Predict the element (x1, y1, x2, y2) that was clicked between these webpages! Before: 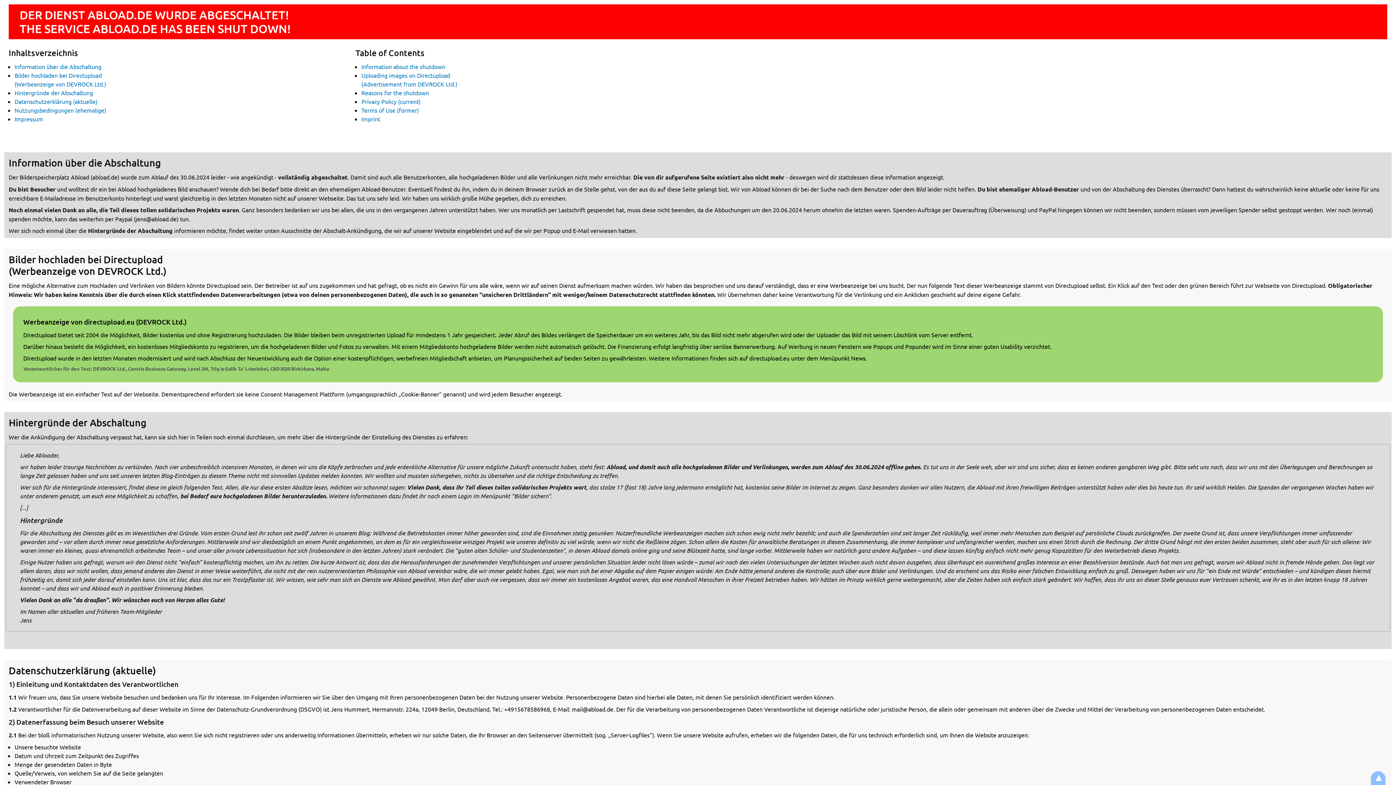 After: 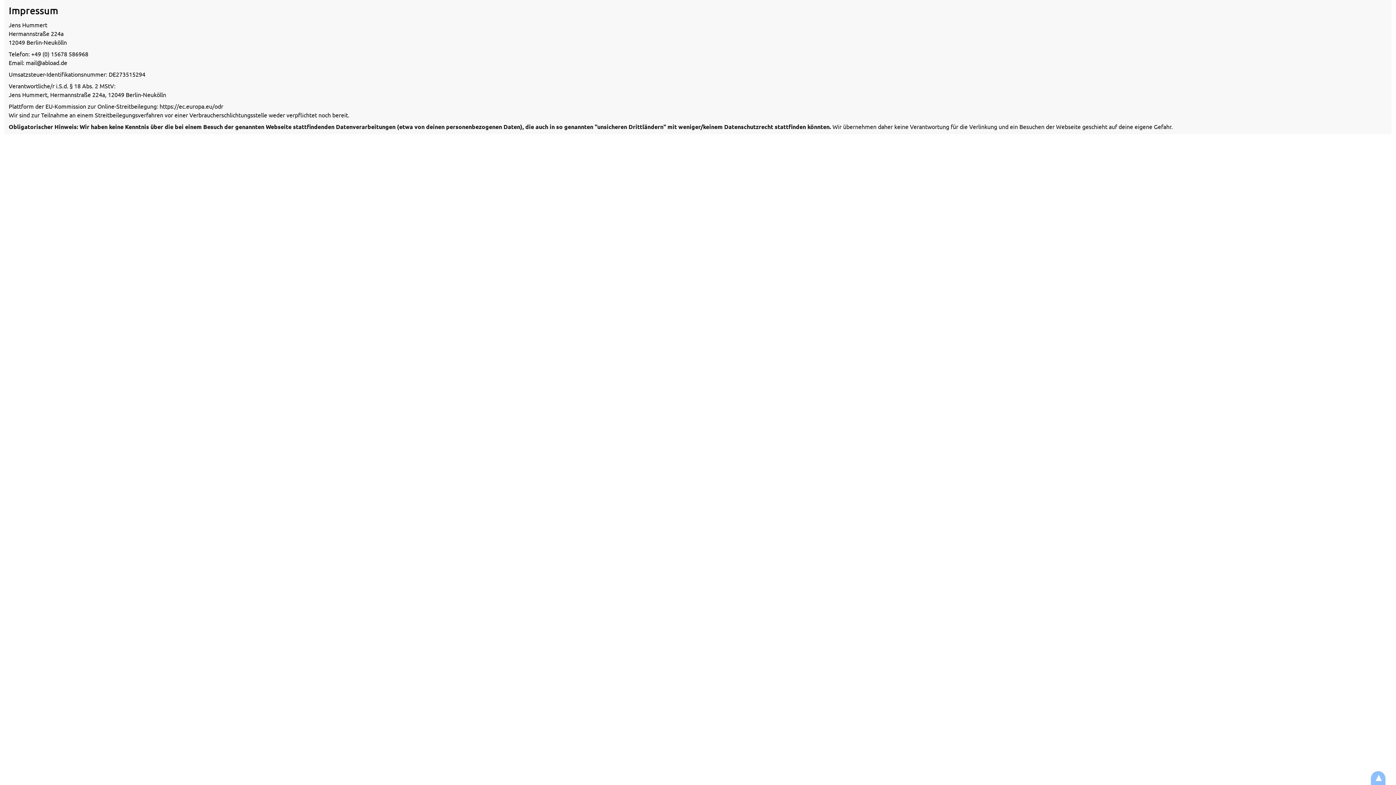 Action: label: Impressum bbox: (14, 115, 43, 122)